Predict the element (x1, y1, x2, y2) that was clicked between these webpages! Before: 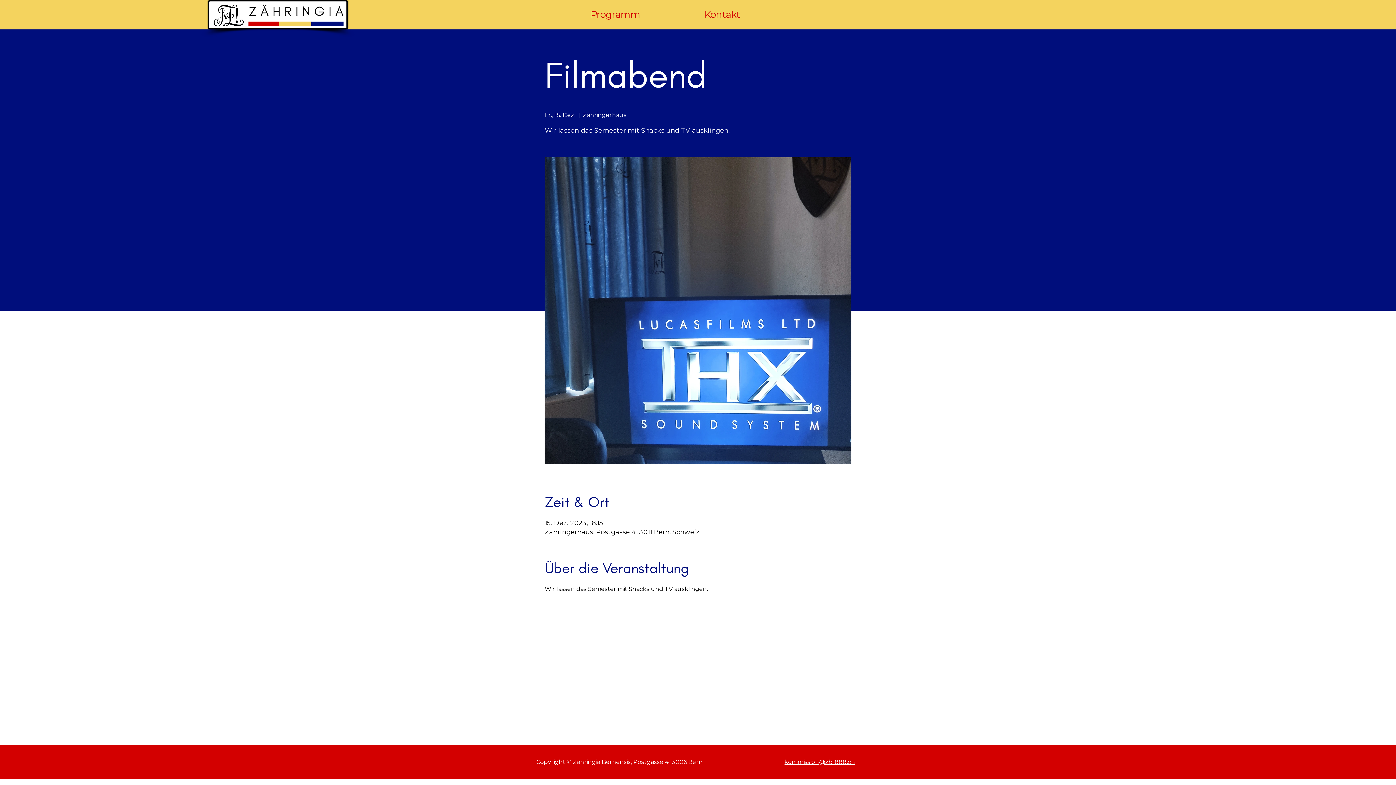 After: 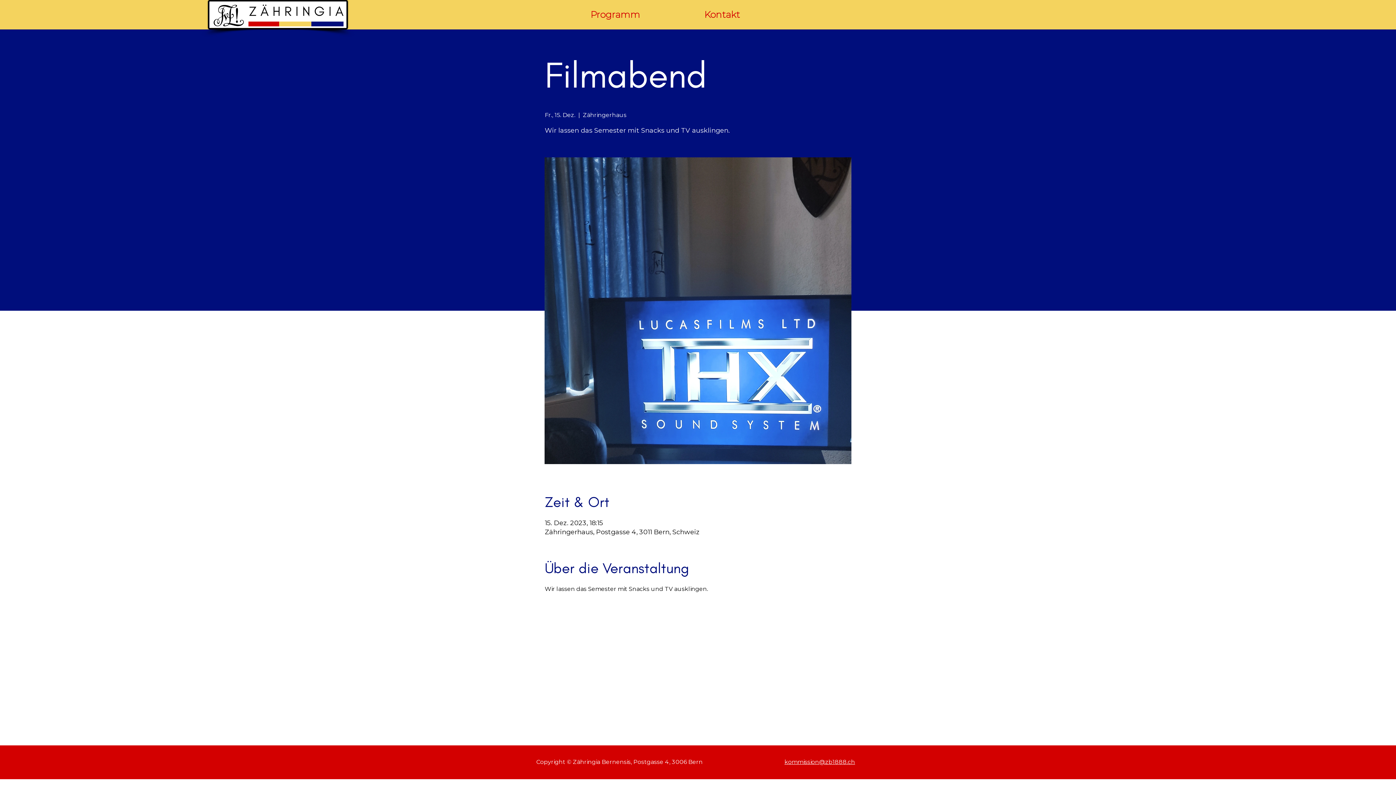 Action: label: kommission@zb1888.ch bbox: (784, 758, 855, 765)